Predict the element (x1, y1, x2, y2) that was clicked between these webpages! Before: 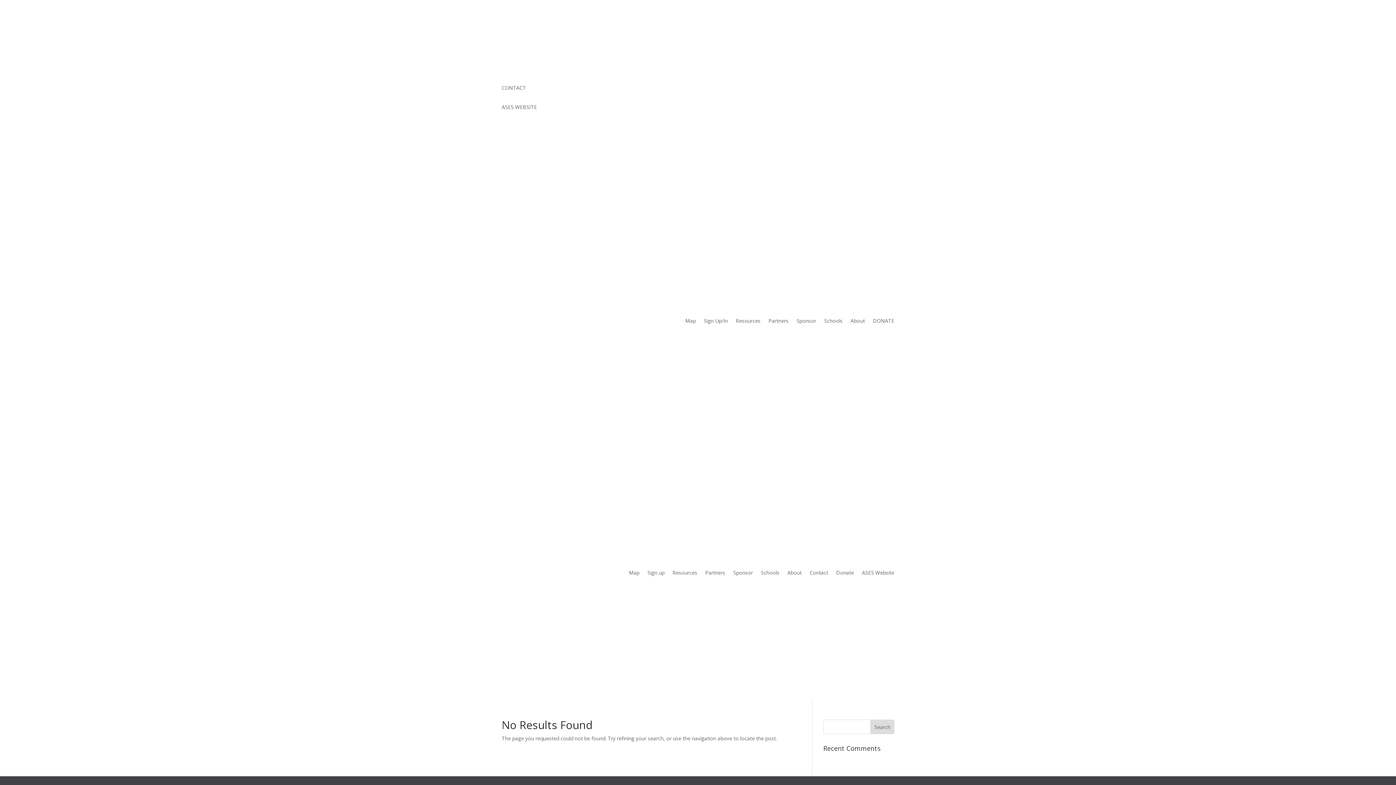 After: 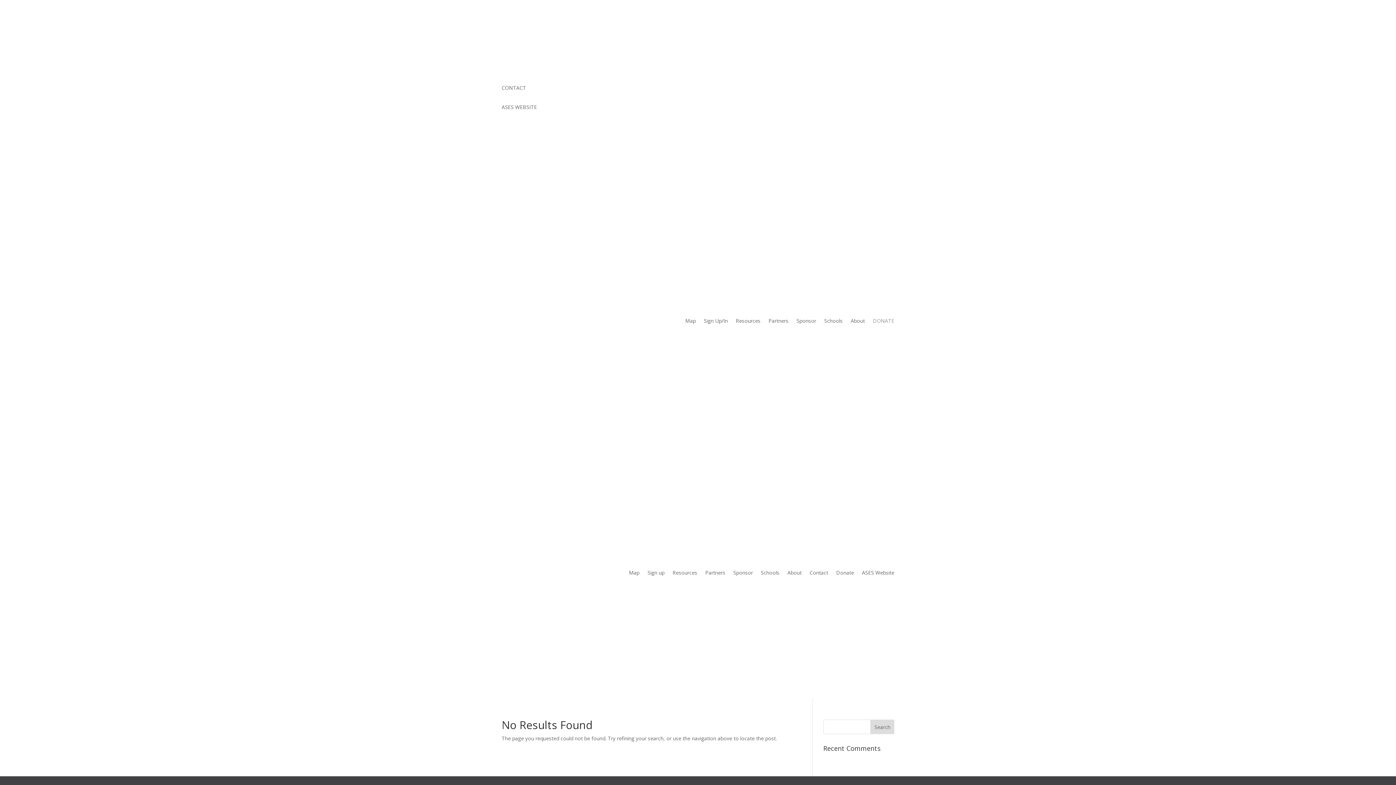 Action: label: DONATE bbox: (873, 278, 894, 363)